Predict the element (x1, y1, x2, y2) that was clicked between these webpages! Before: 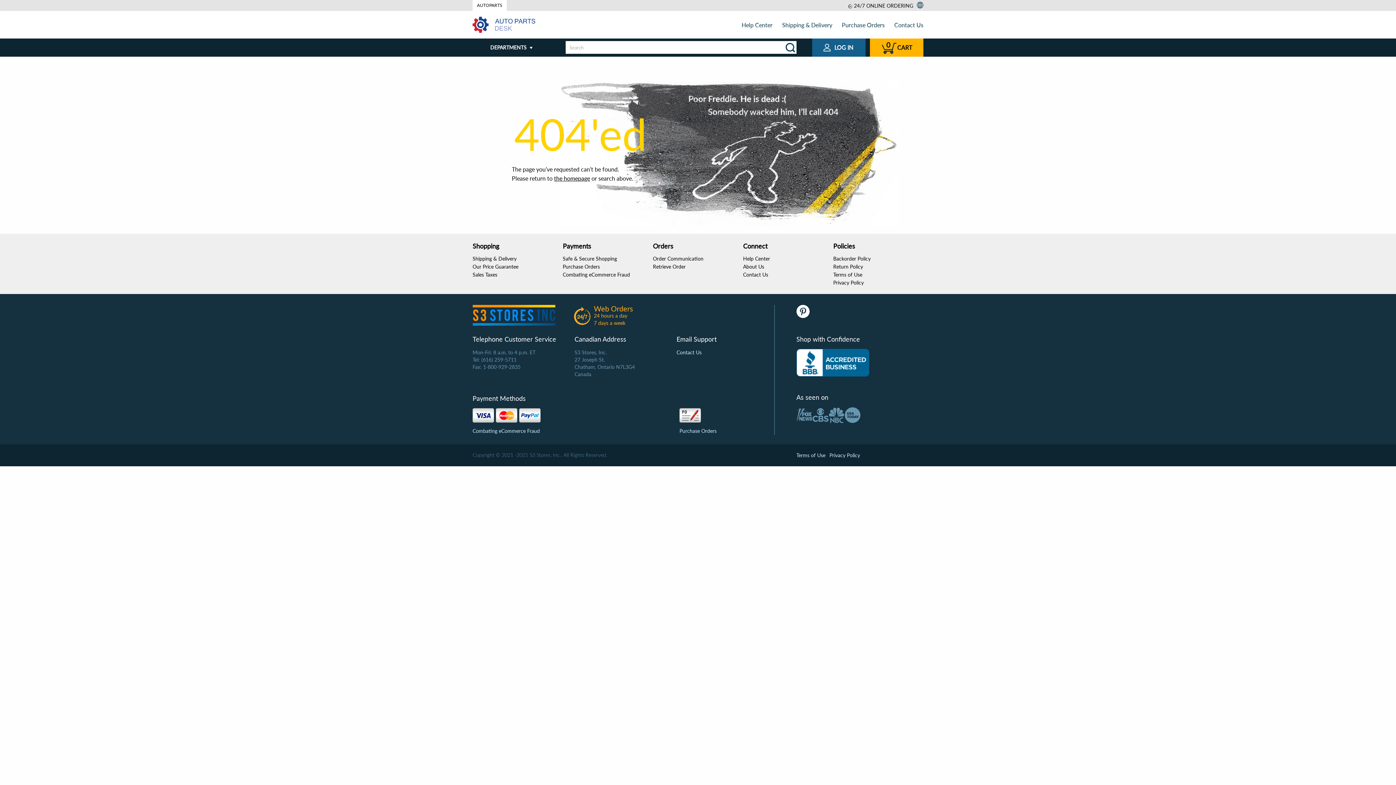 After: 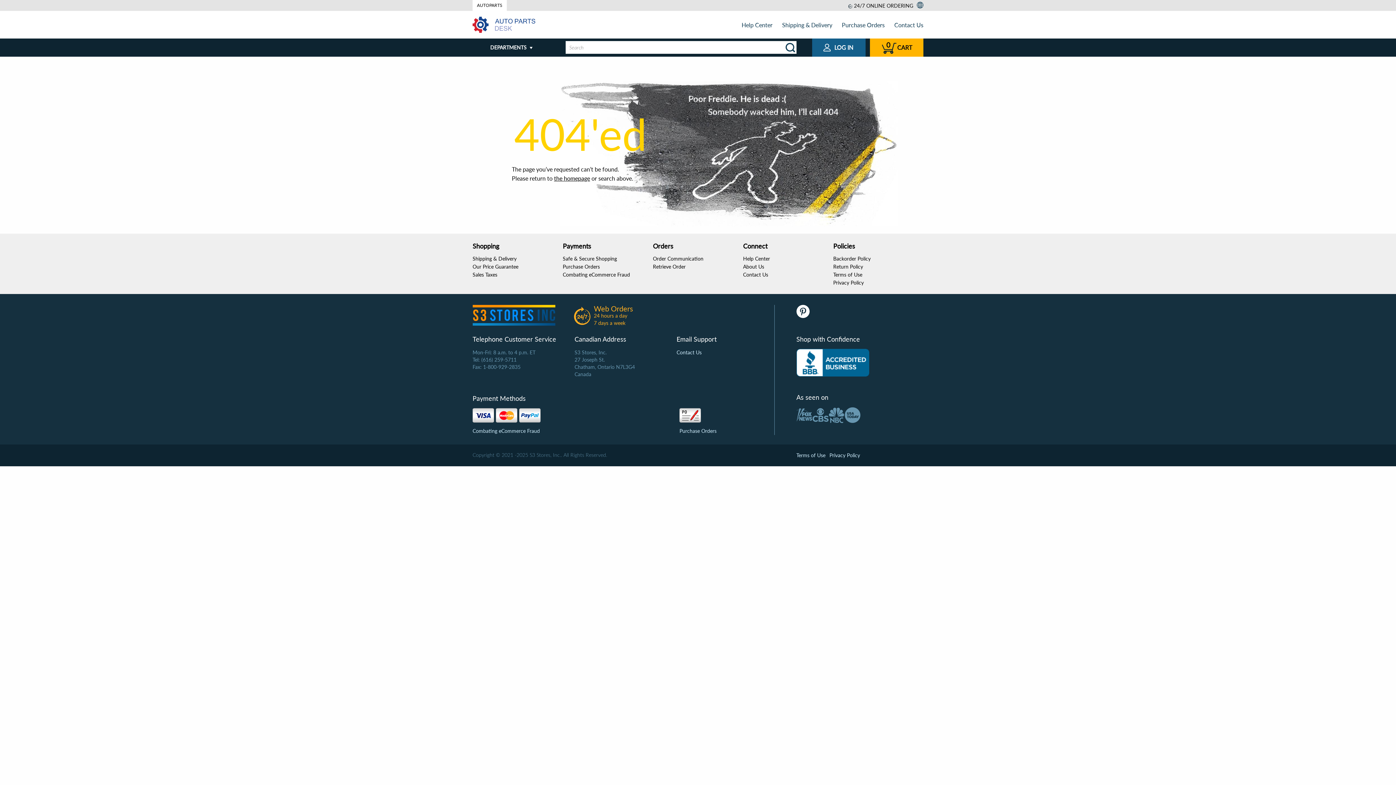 Action: bbox: (796, 305, 809, 318)